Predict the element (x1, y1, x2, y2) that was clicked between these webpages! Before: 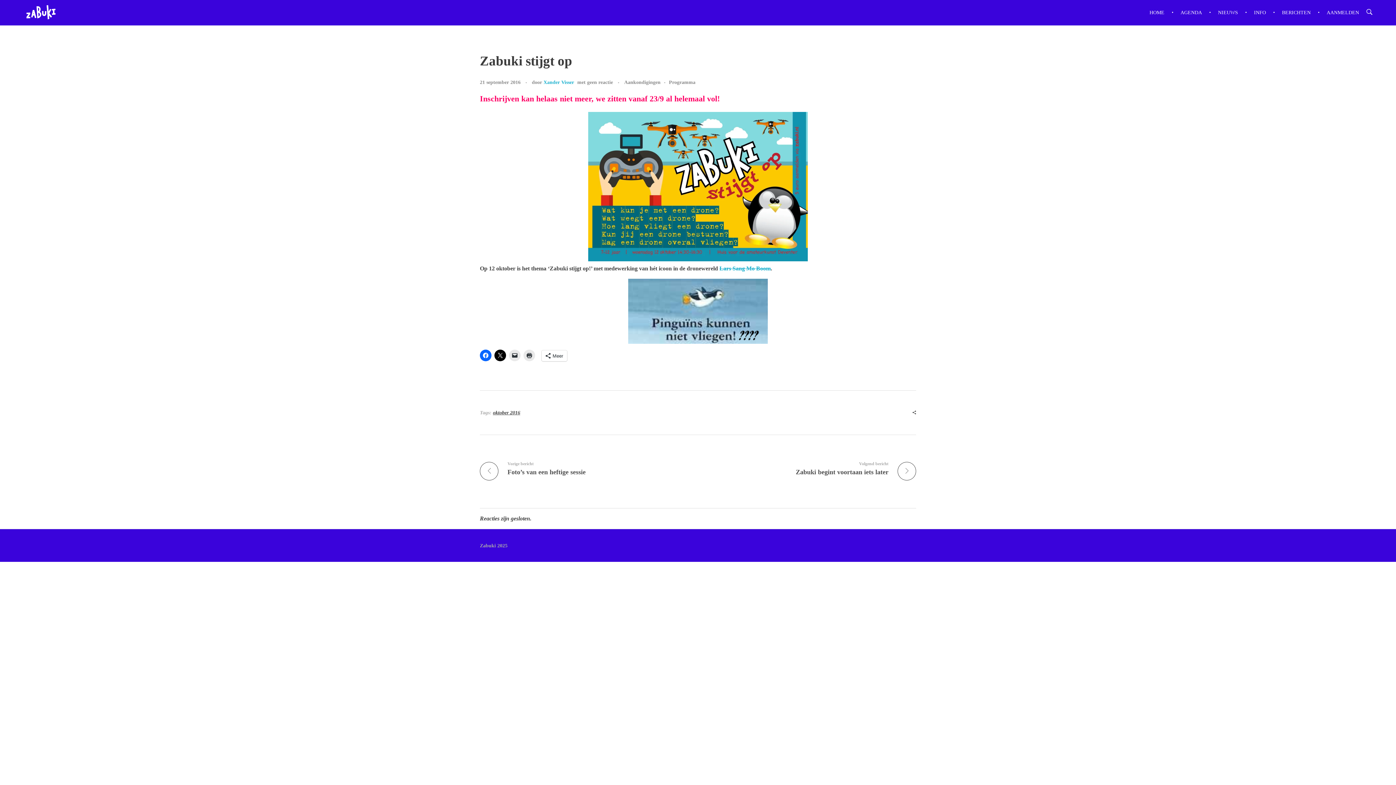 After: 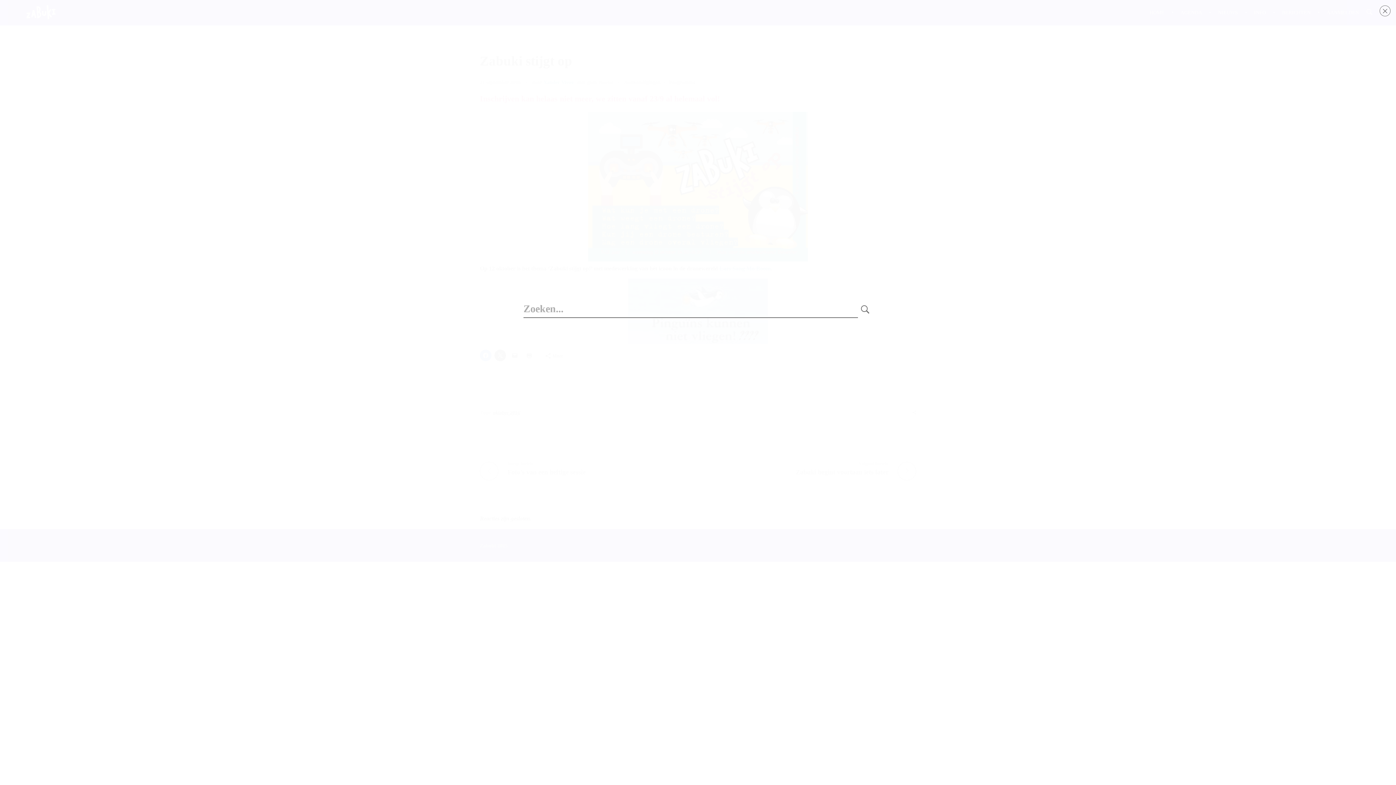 Action: bbox: (1365, 8, 1374, 17)